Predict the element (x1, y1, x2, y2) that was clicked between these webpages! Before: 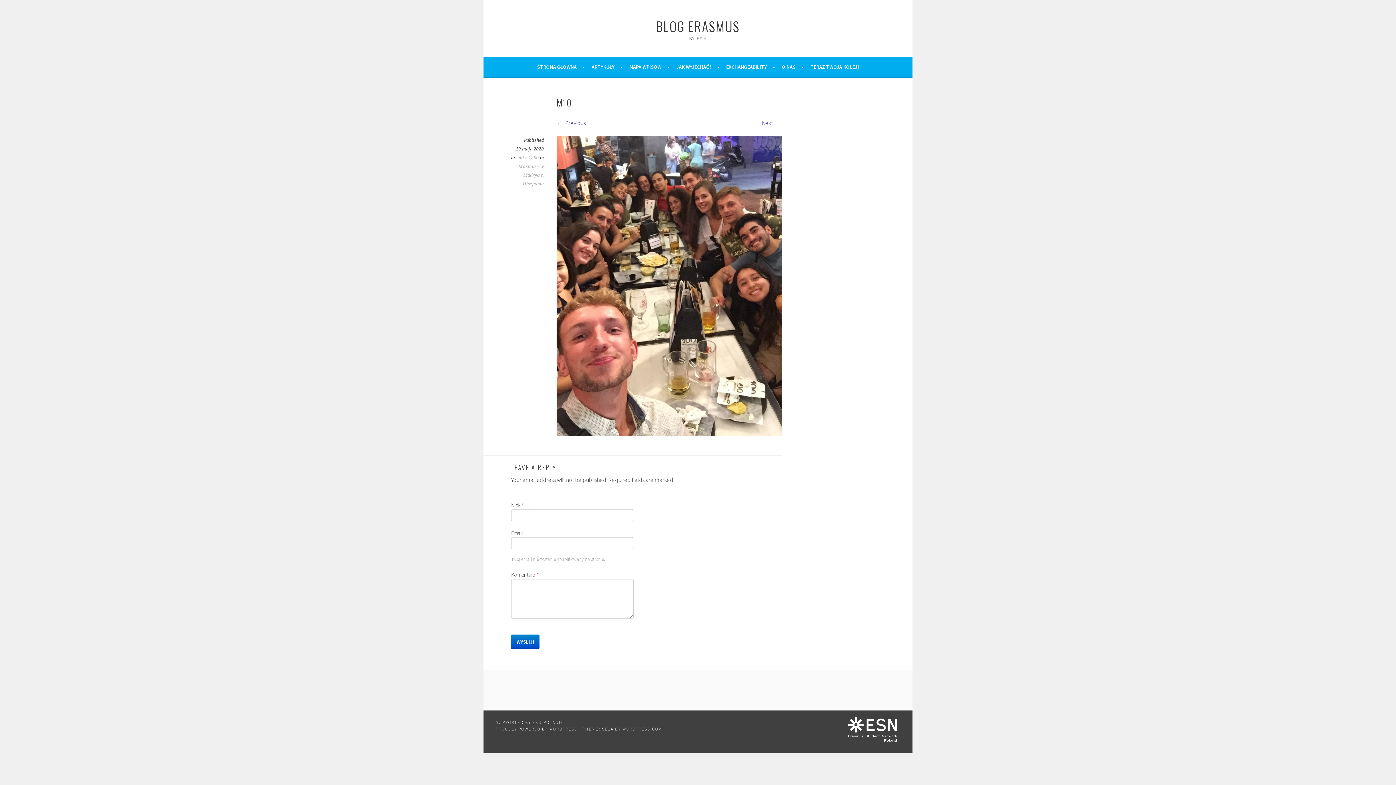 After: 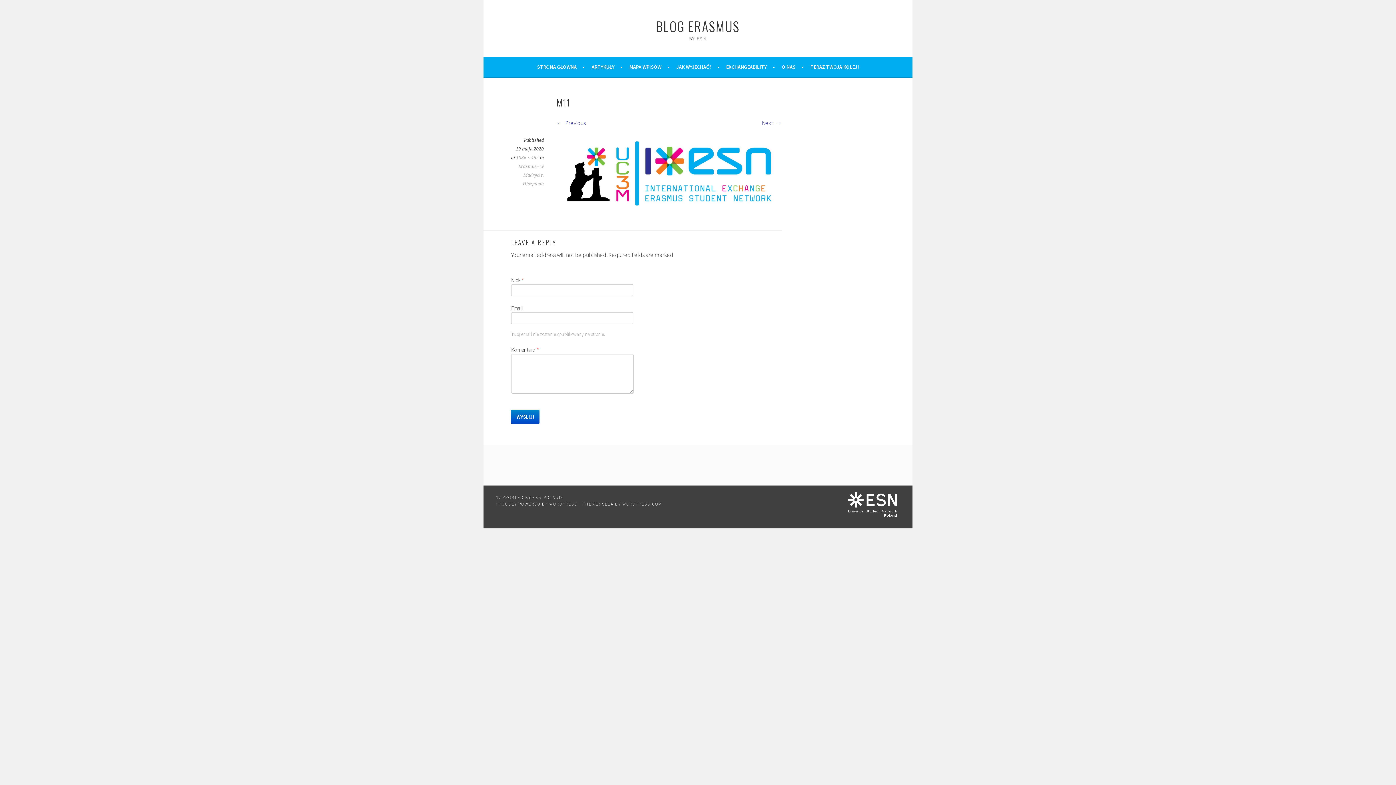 Action: label: Next  bbox: (762, 119, 781, 126)